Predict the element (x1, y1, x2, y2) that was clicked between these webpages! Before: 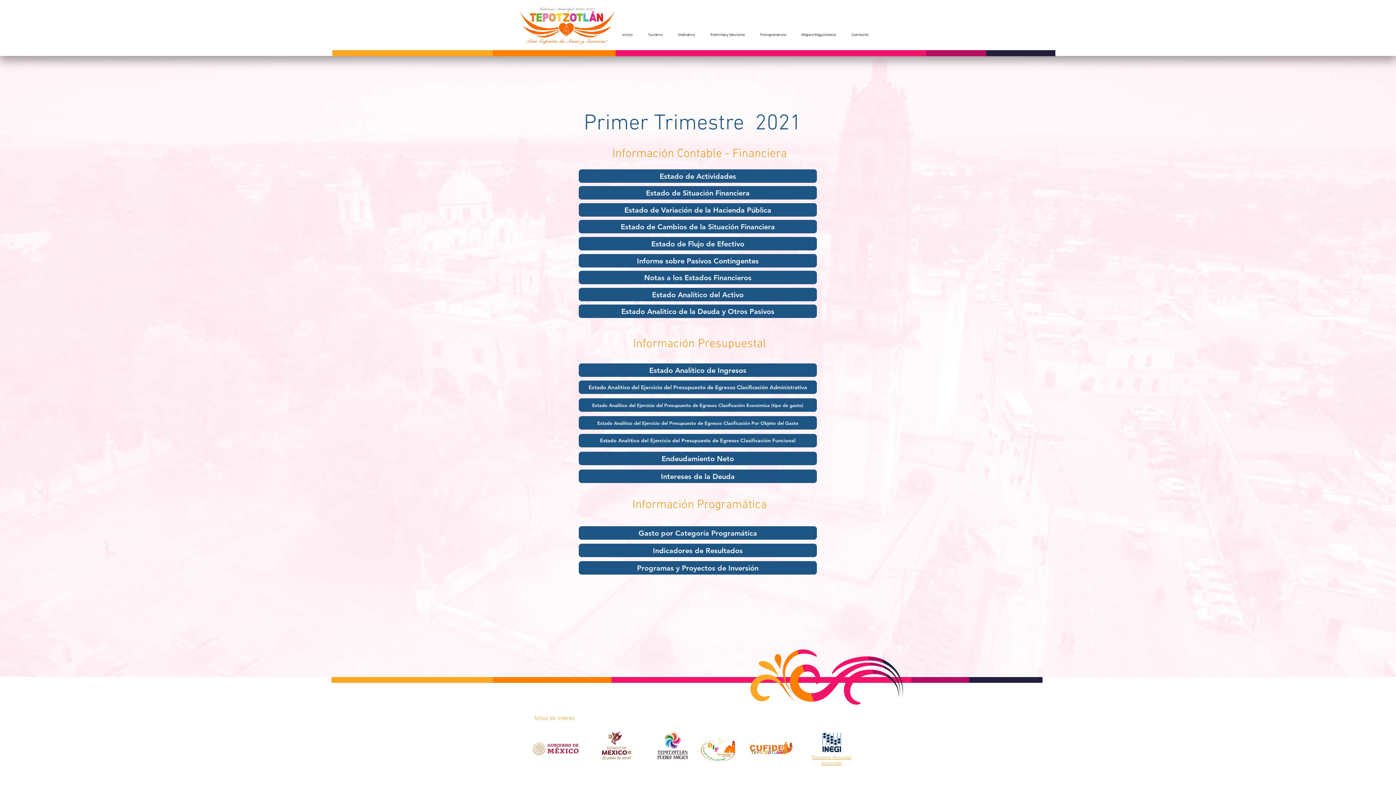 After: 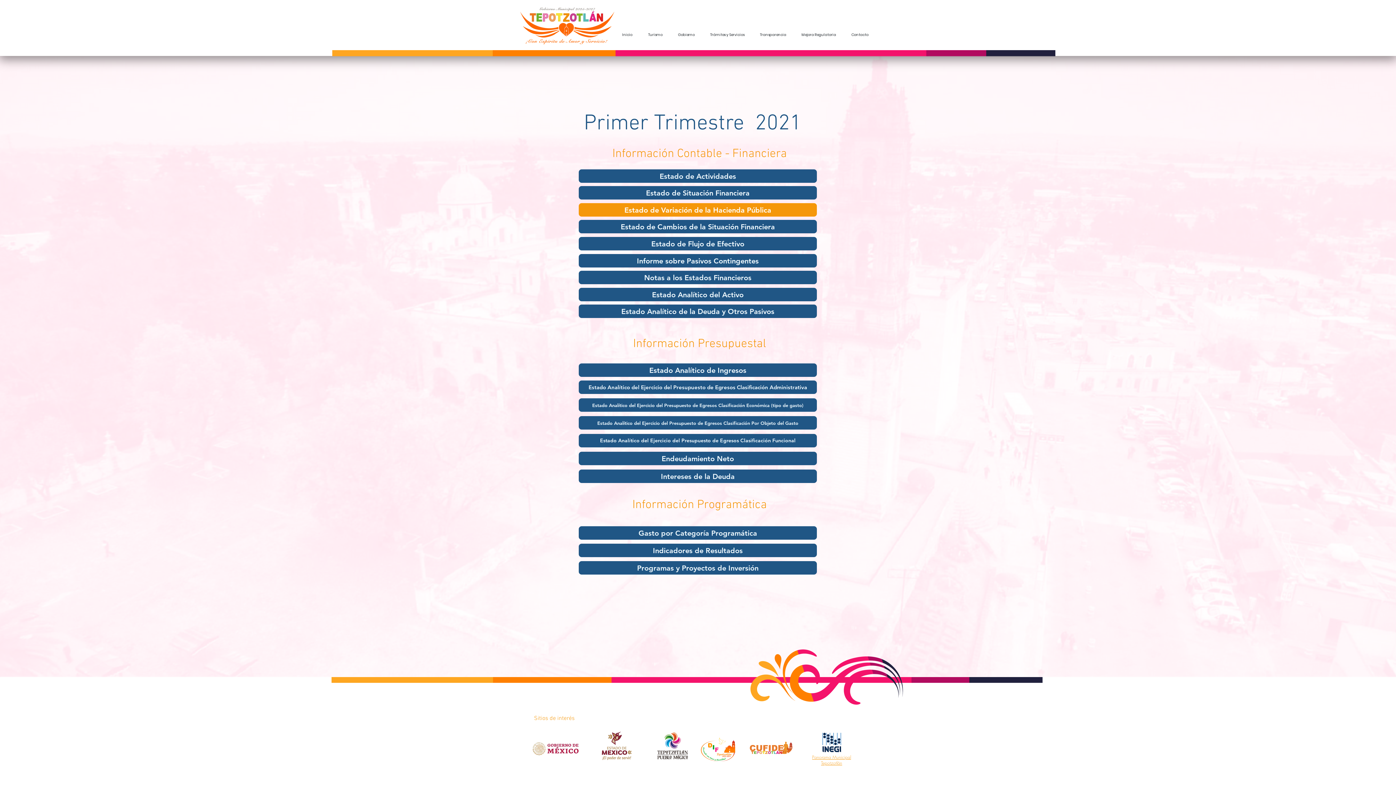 Action: bbox: (578, 203, 817, 216) label: Estado de Variación de la Hacienda Pública